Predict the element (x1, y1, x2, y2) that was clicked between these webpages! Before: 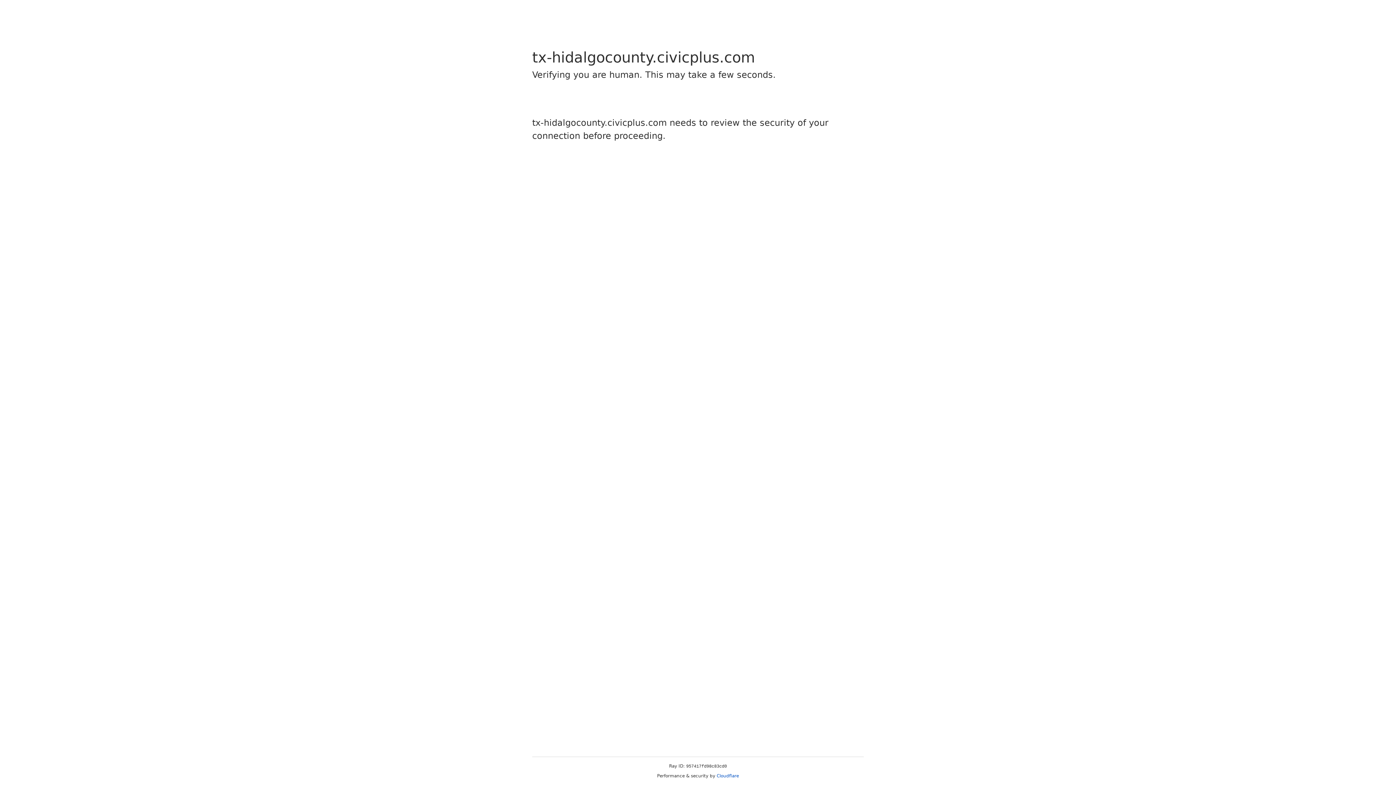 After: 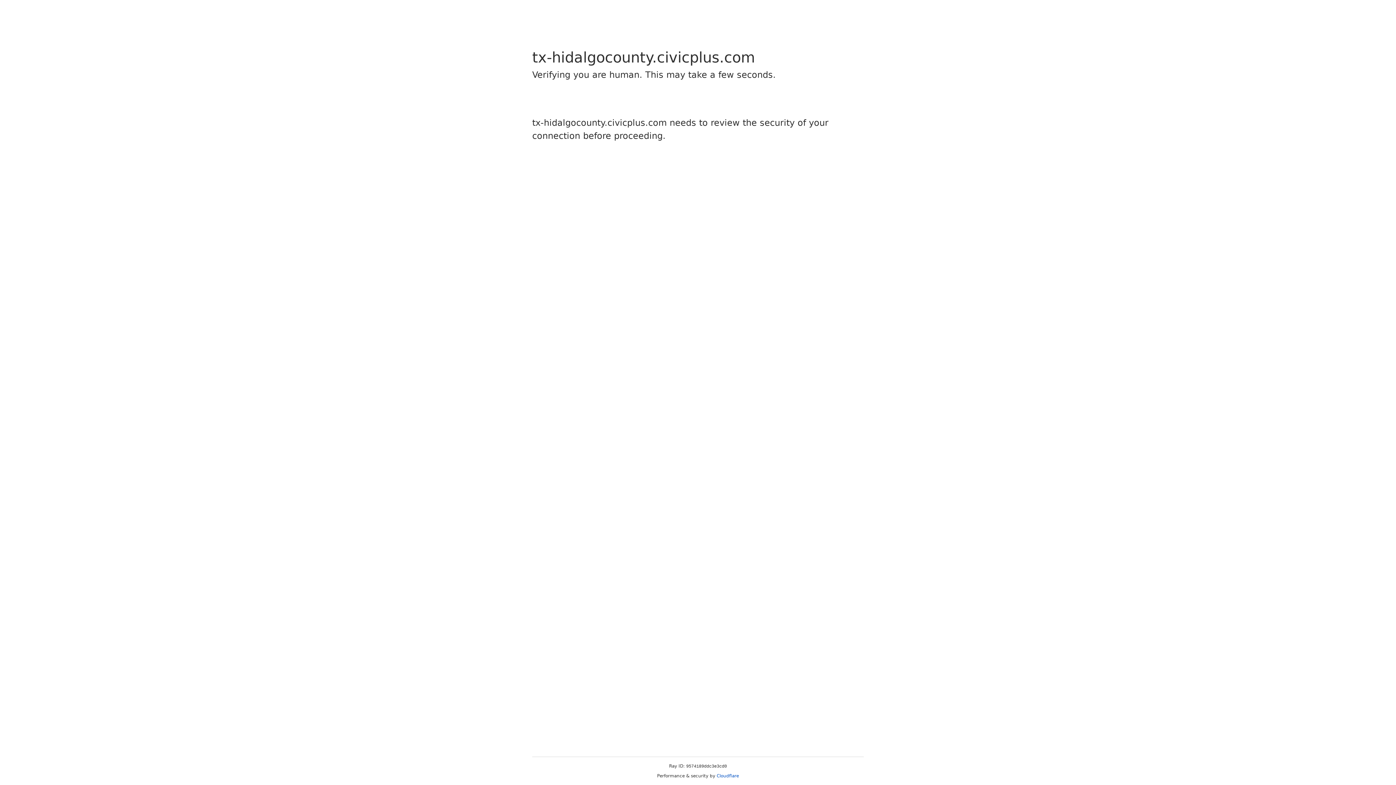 Action: bbox: (716, 773, 739, 778) label: Cloudflare